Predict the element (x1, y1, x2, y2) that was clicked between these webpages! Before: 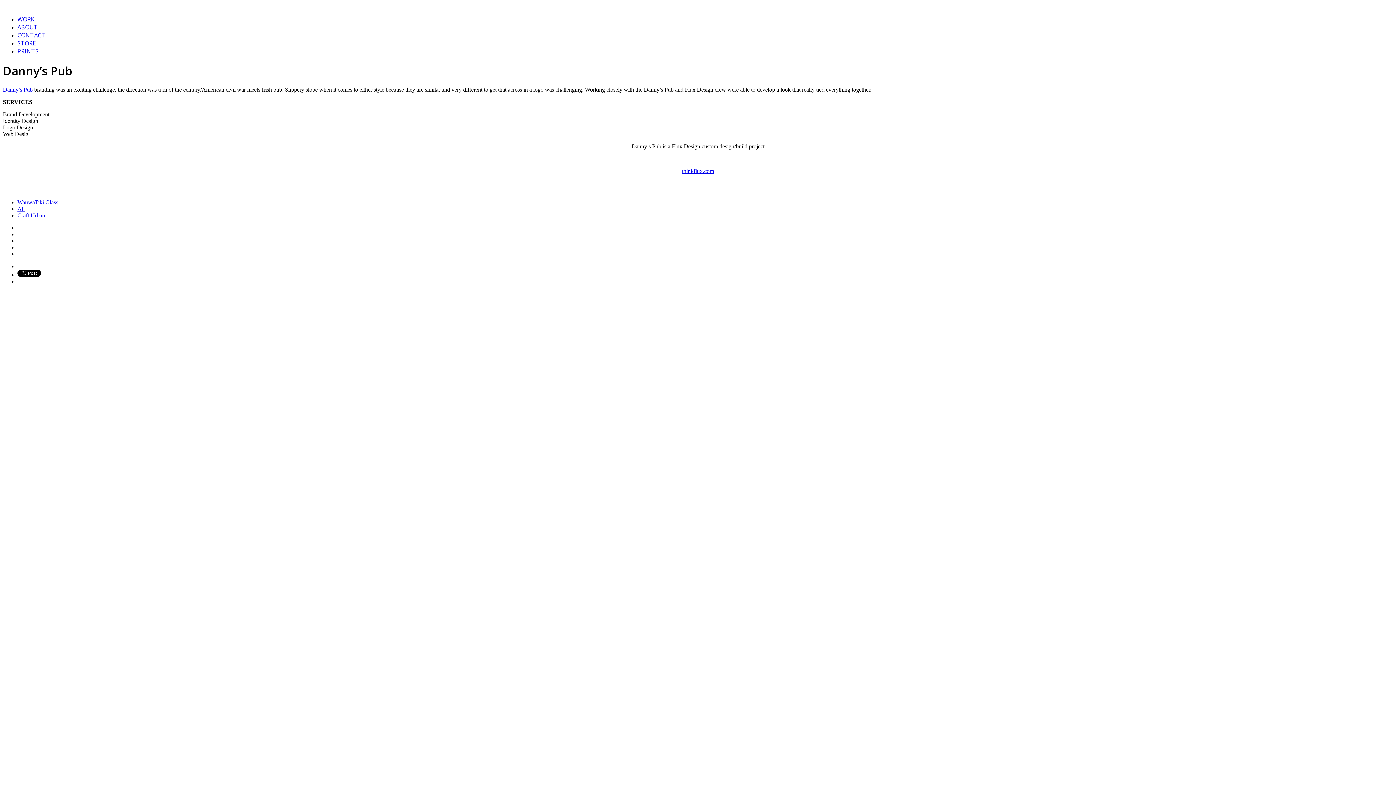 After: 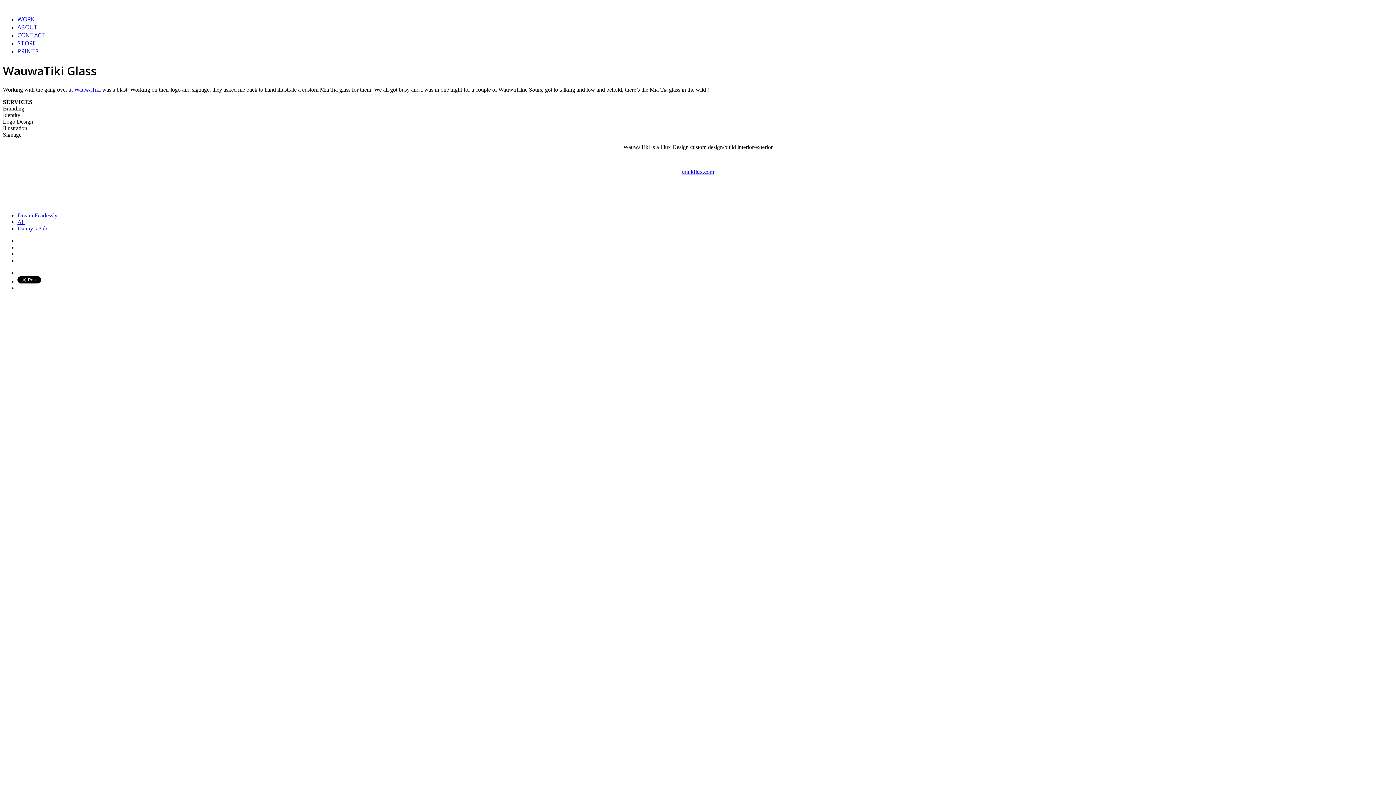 Action: bbox: (17, 199, 58, 205) label: WauwaTiki Glass